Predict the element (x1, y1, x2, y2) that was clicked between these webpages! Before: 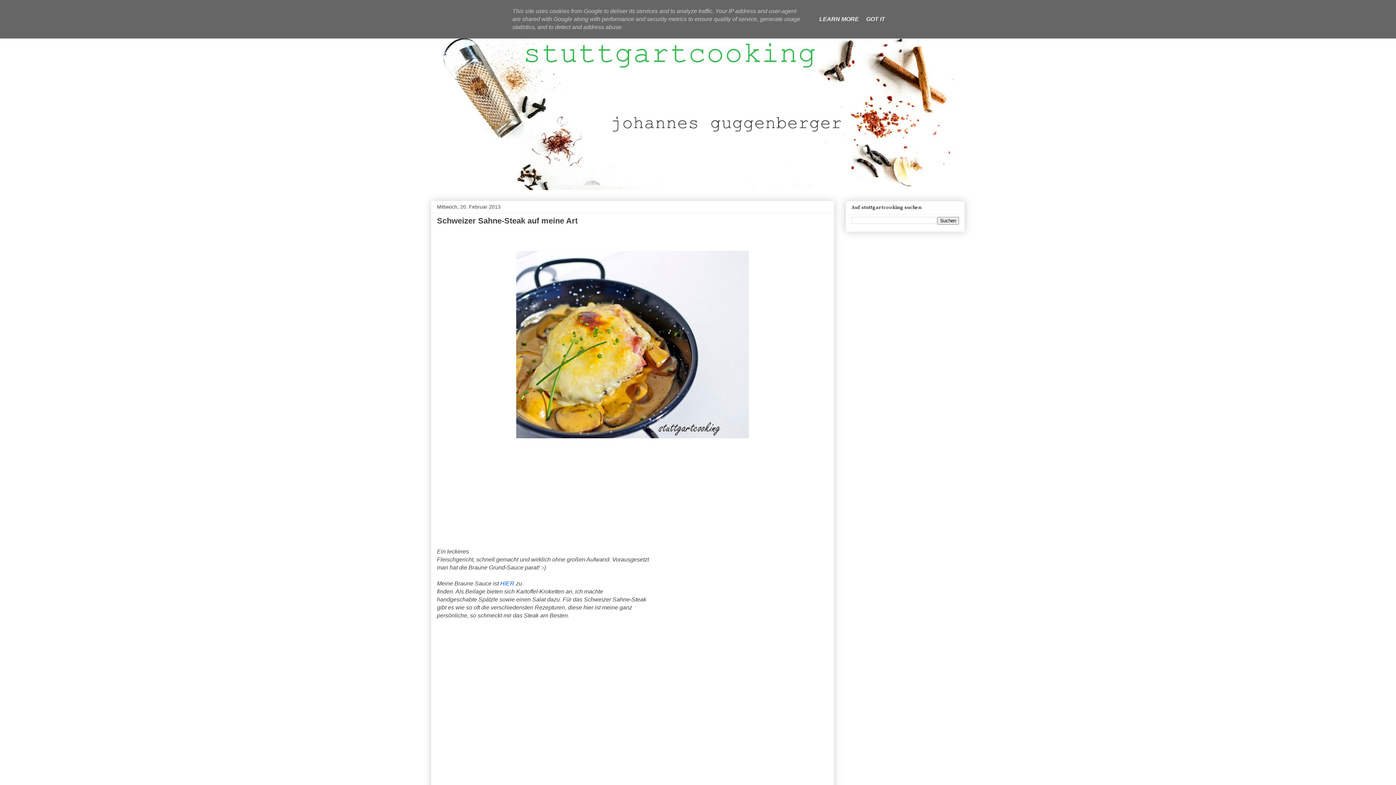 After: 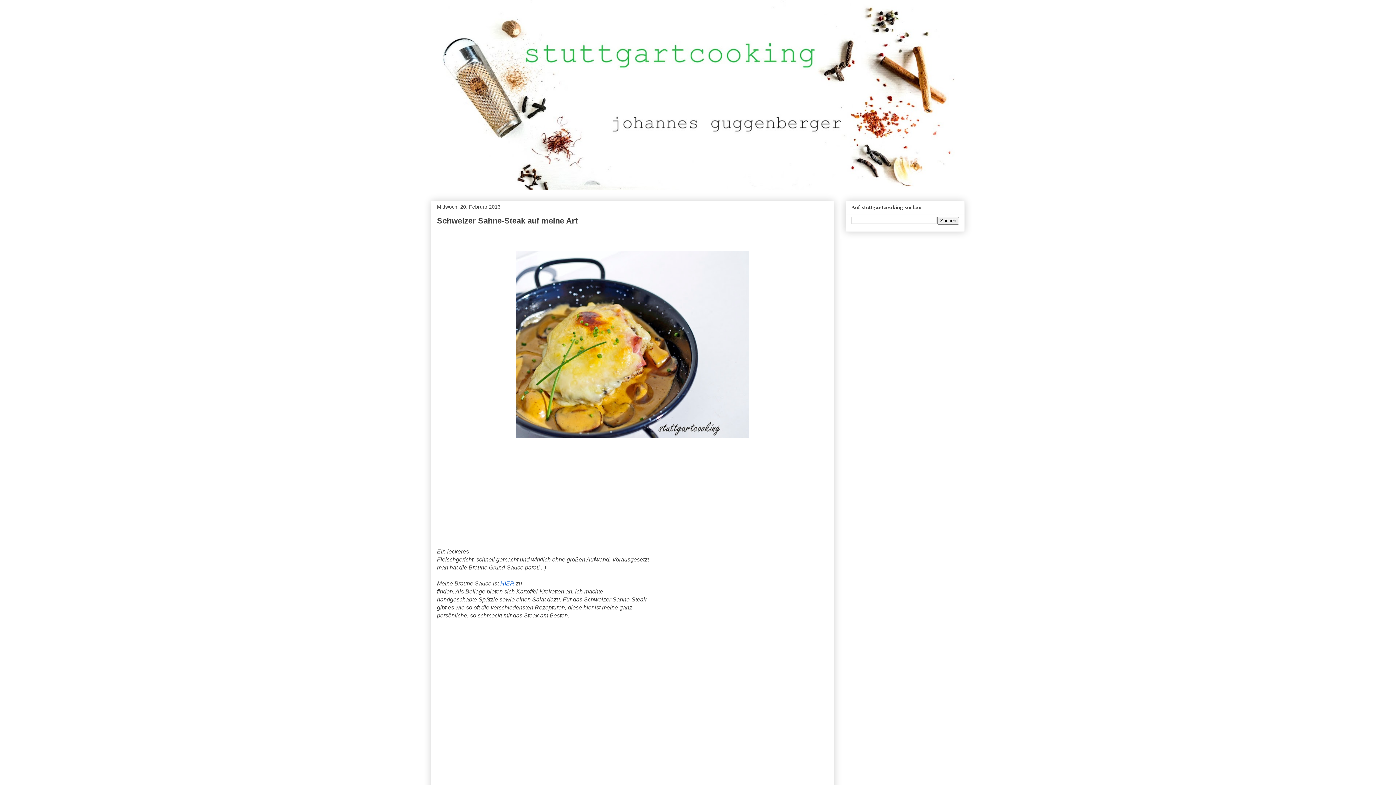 Action: label: GOT IT bbox: (864, 16, 887, 22)